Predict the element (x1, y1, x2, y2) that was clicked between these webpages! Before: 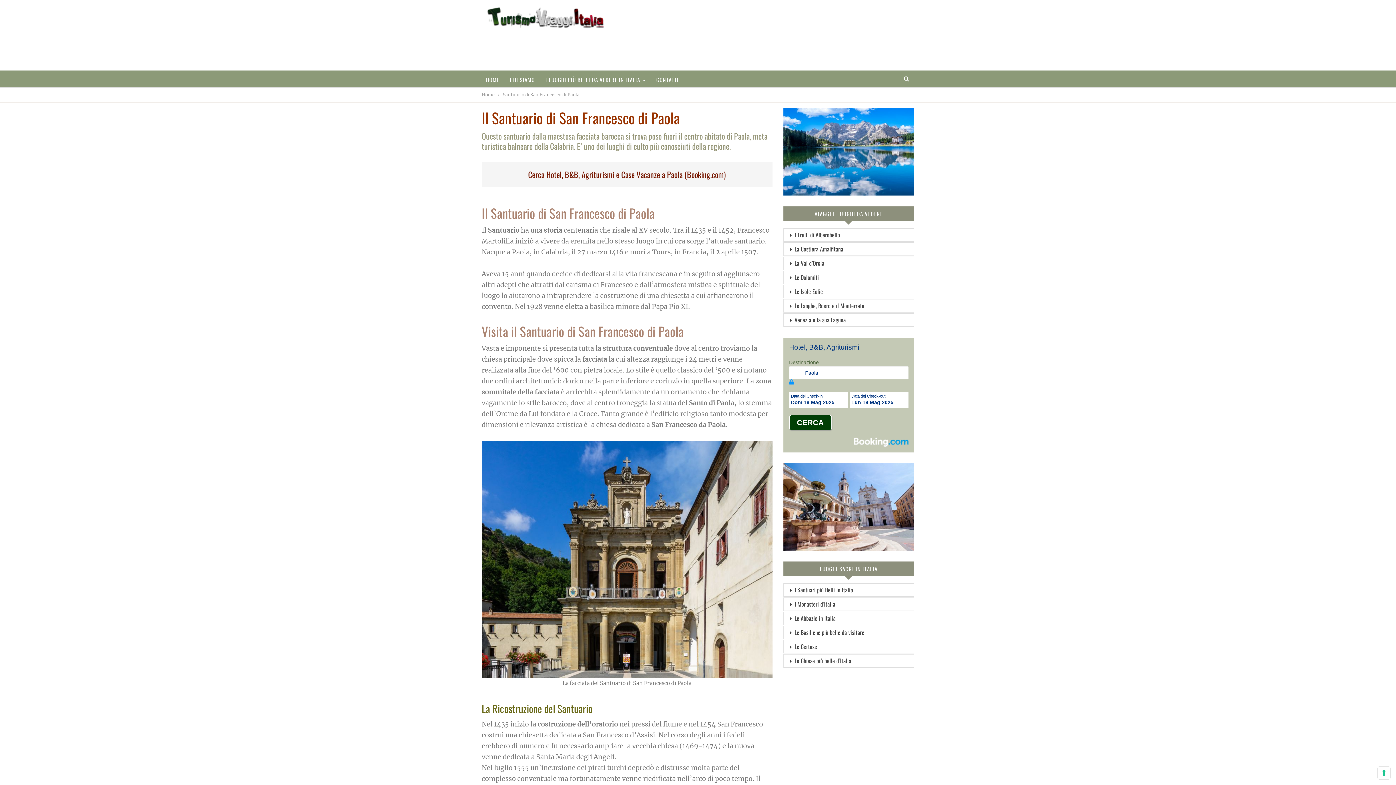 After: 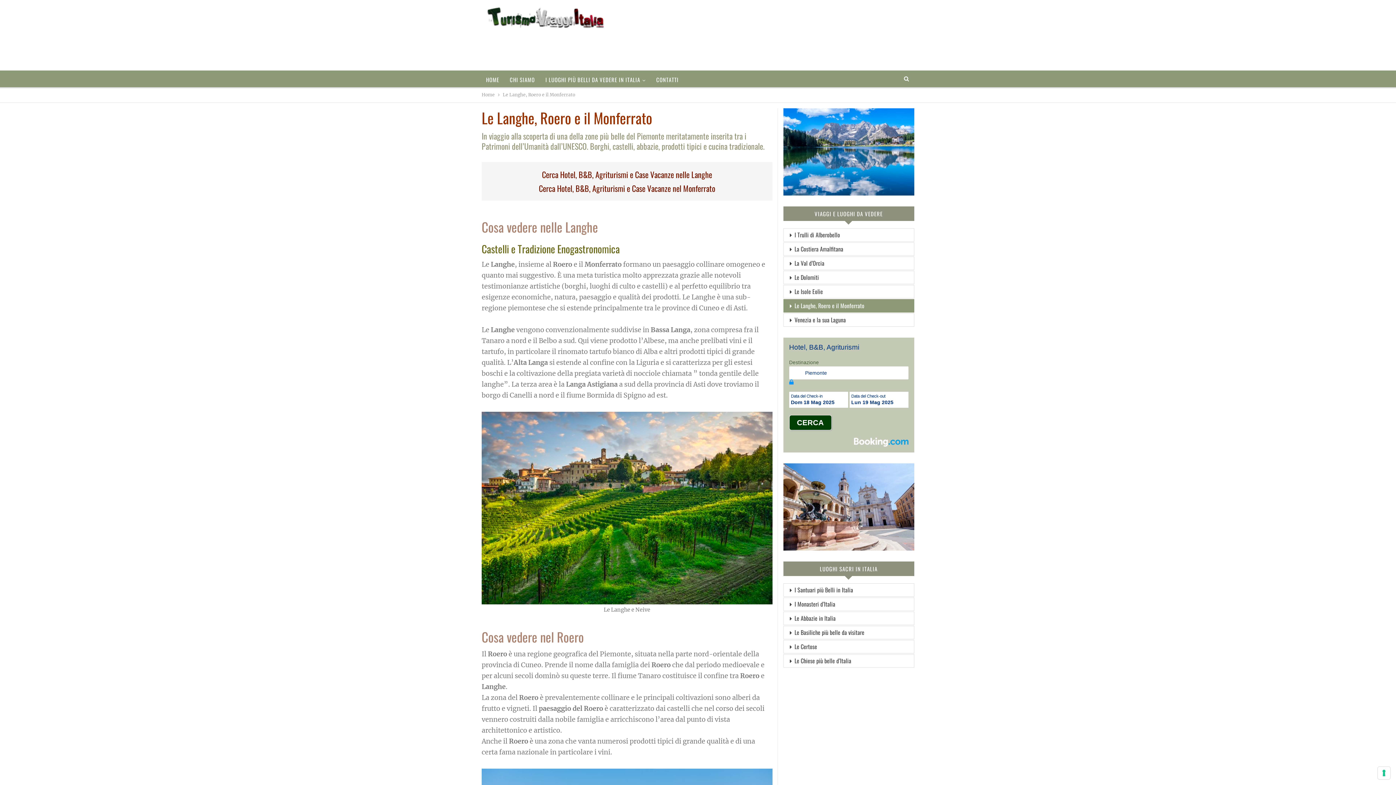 Action: label: Le Langhe, Roero e il Monferrato bbox: (783, 299, 914, 312)